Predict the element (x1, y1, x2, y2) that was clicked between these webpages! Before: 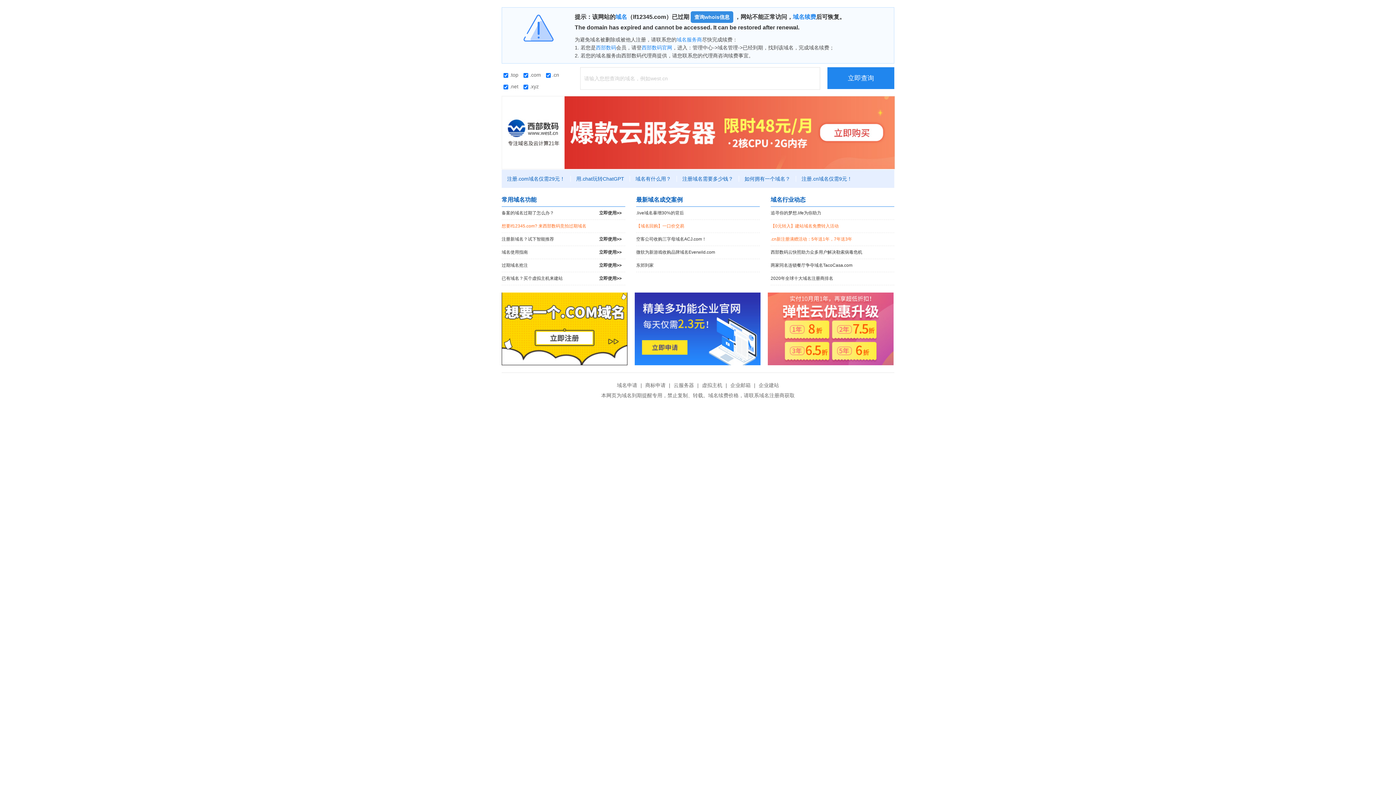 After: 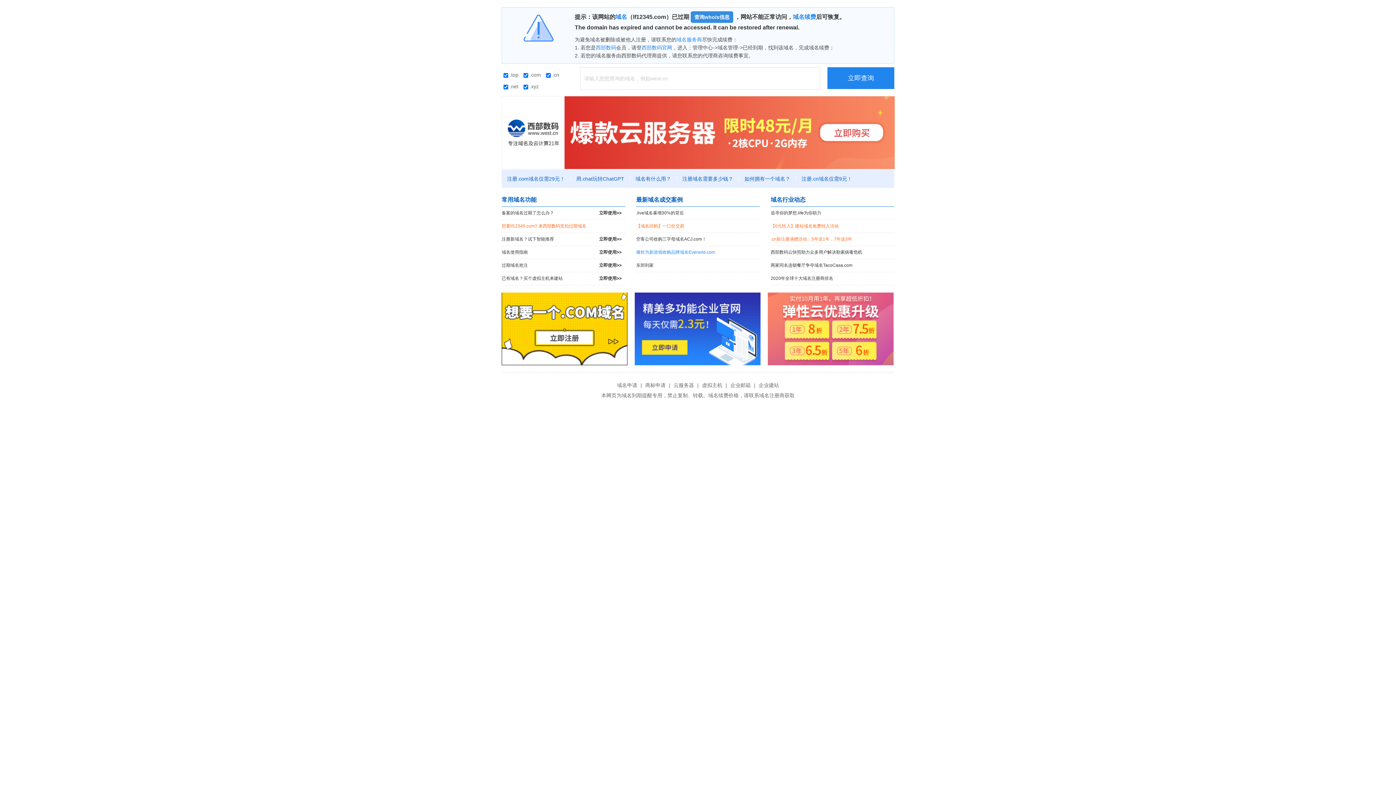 Action: label: 微软为新游戏收购品牌域名Everwild.com bbox: (636, 246, 760, 258)